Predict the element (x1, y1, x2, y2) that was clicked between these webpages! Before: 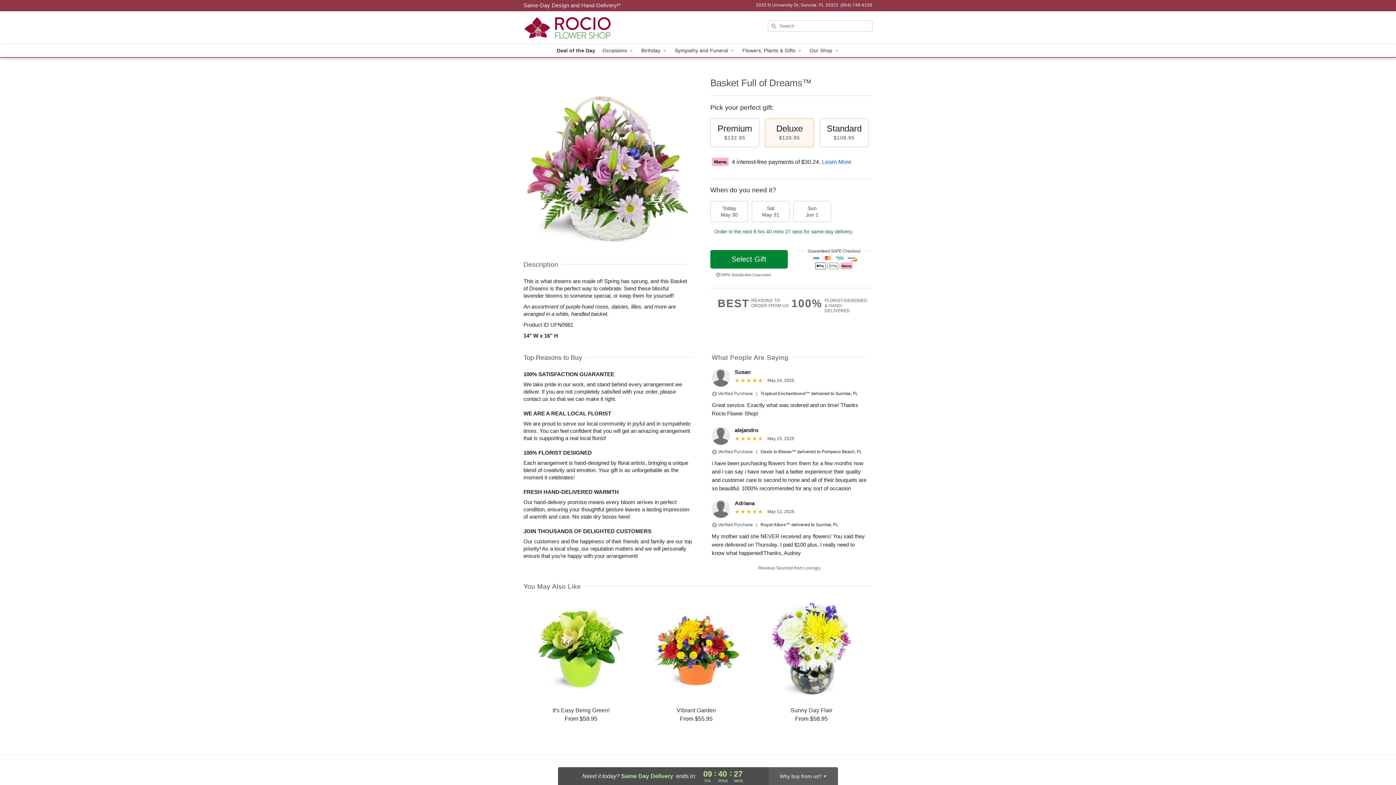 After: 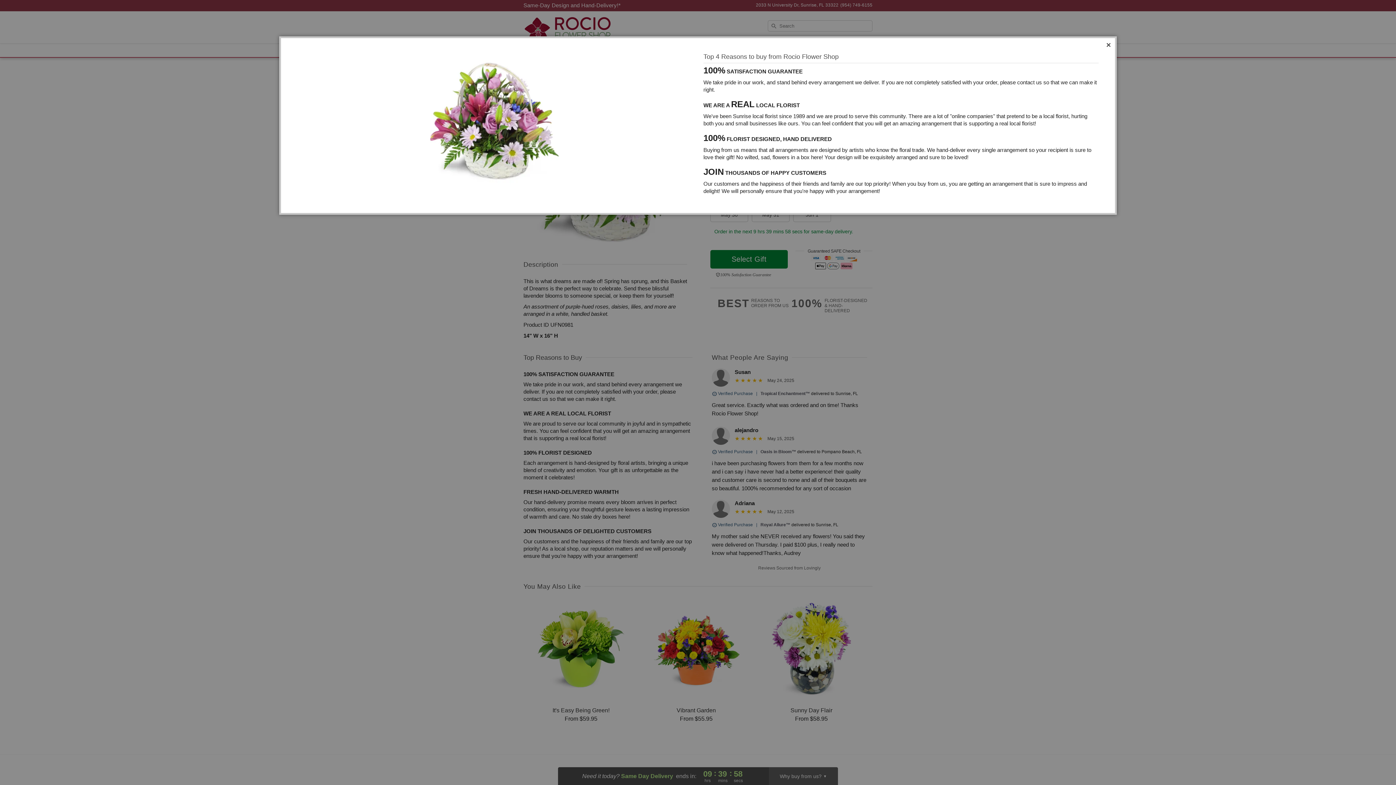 Action: bbox: (717, 298, 791, 309) label: BEST
REASONS TO
ORDER FROM US